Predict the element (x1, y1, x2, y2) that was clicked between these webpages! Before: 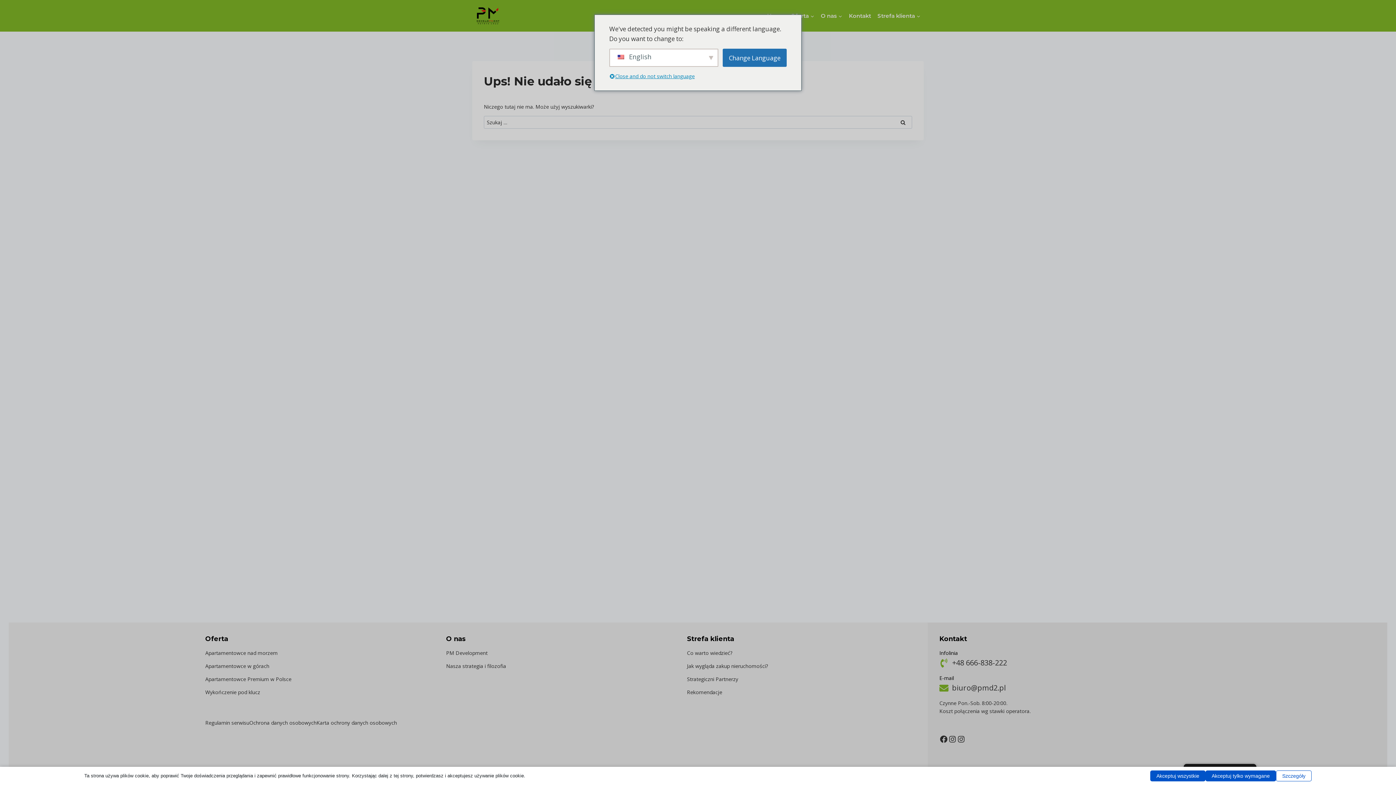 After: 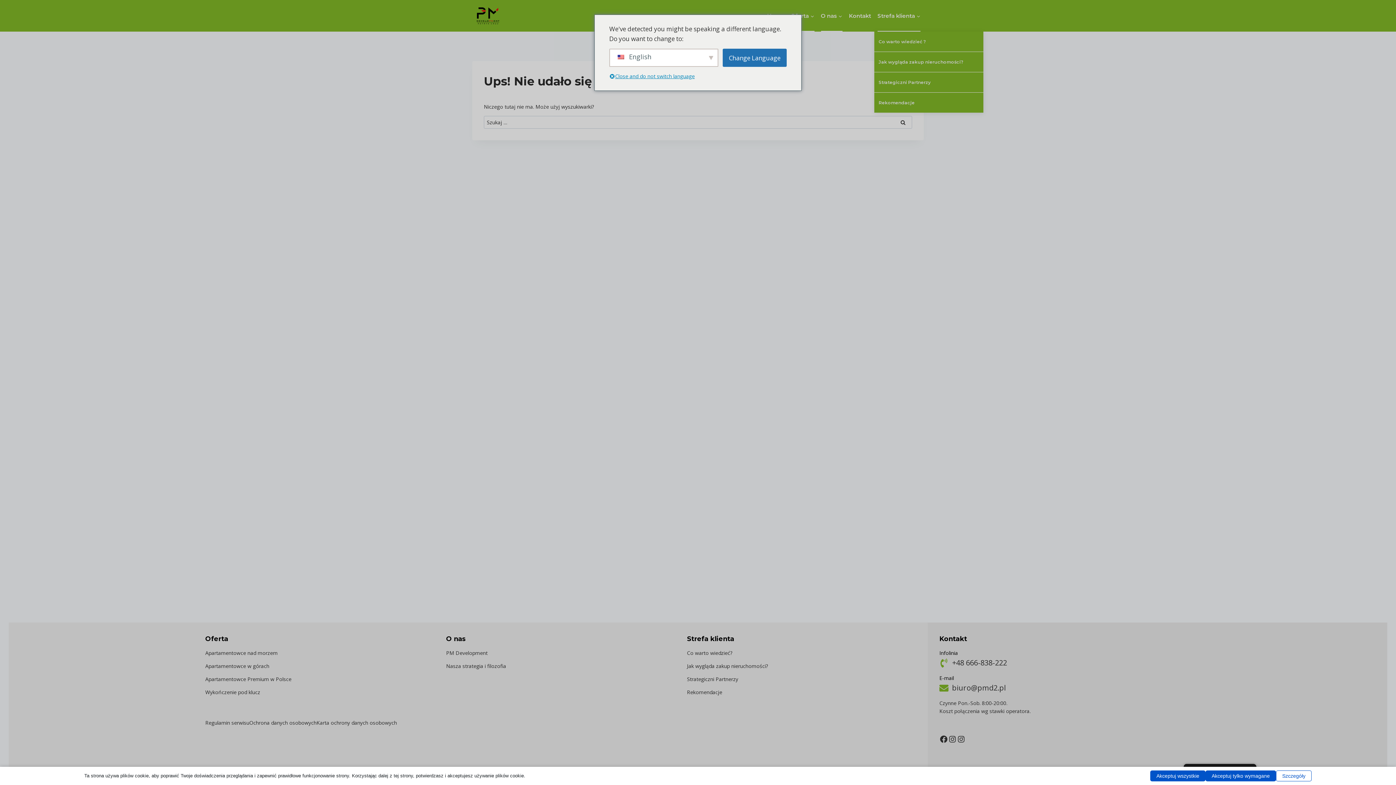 Action: label: Strefa klienta bbox: (874, 0, 924, 31)